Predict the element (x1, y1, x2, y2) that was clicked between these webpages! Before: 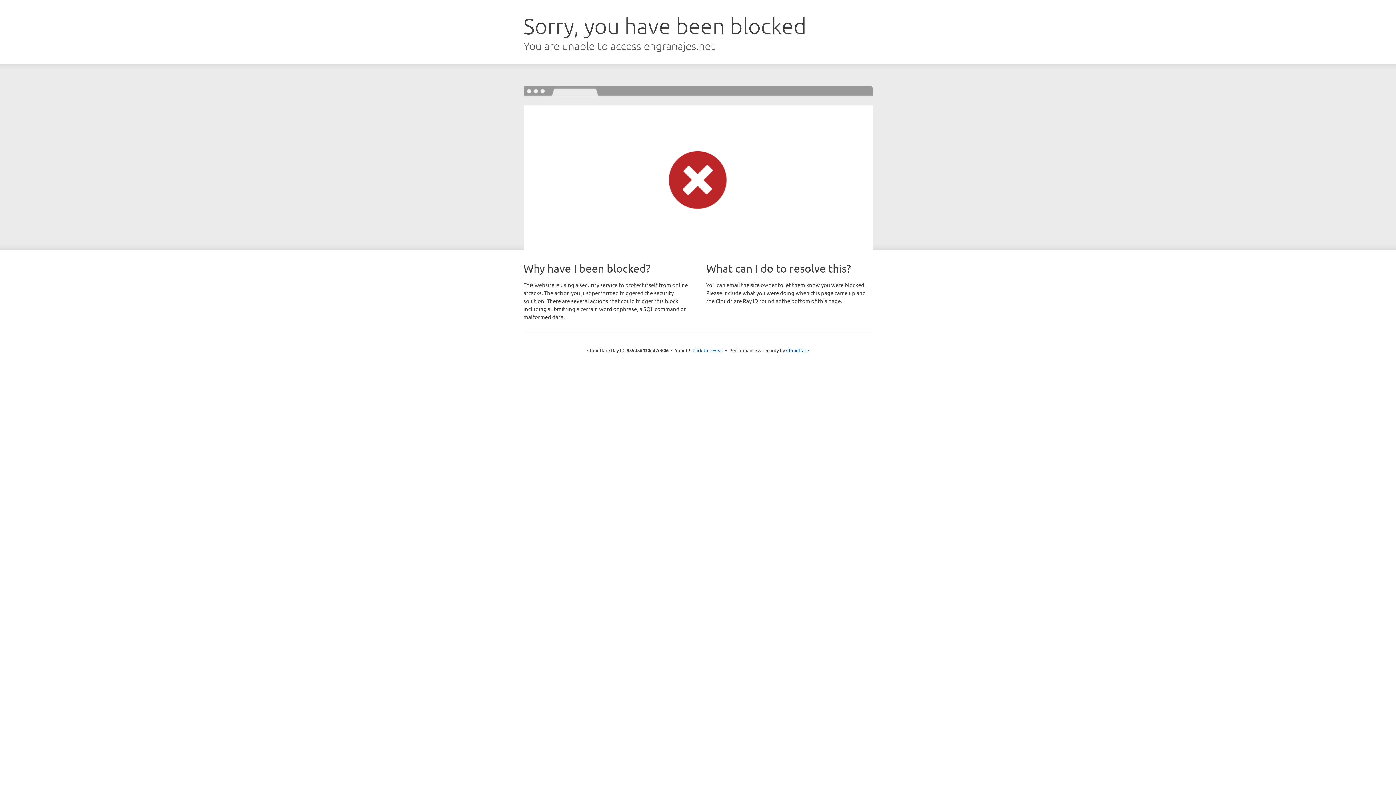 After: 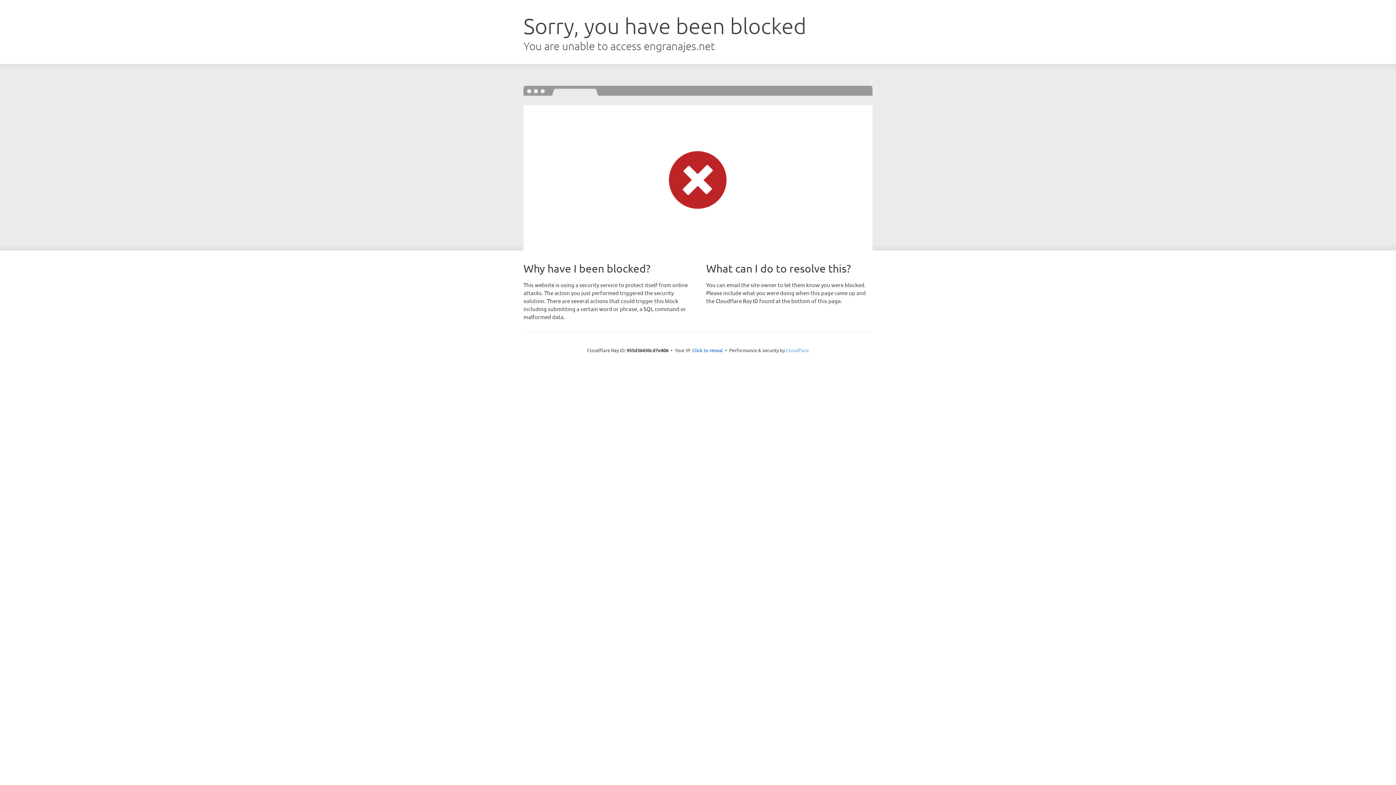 Action: label: Cloudflare bbox: (786, 347, 809, 353)